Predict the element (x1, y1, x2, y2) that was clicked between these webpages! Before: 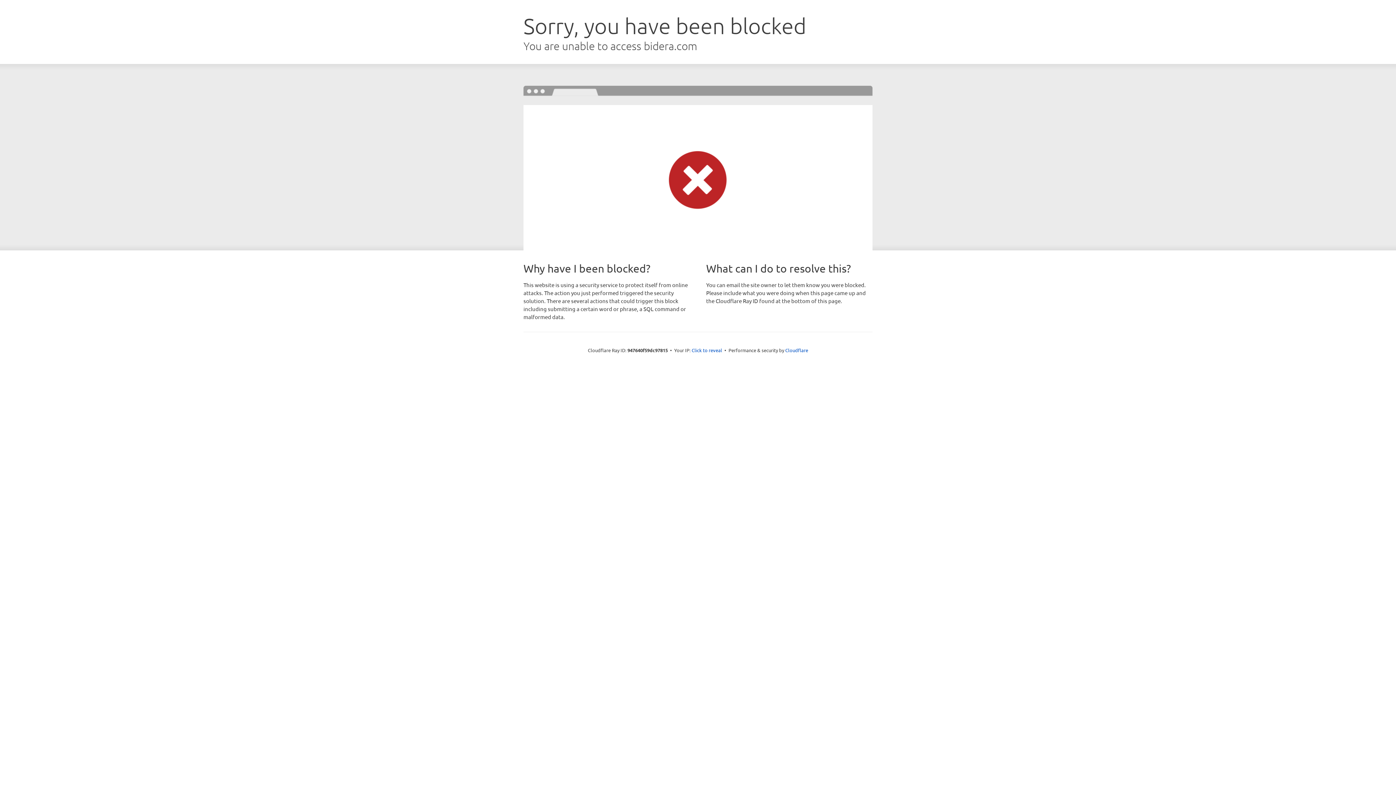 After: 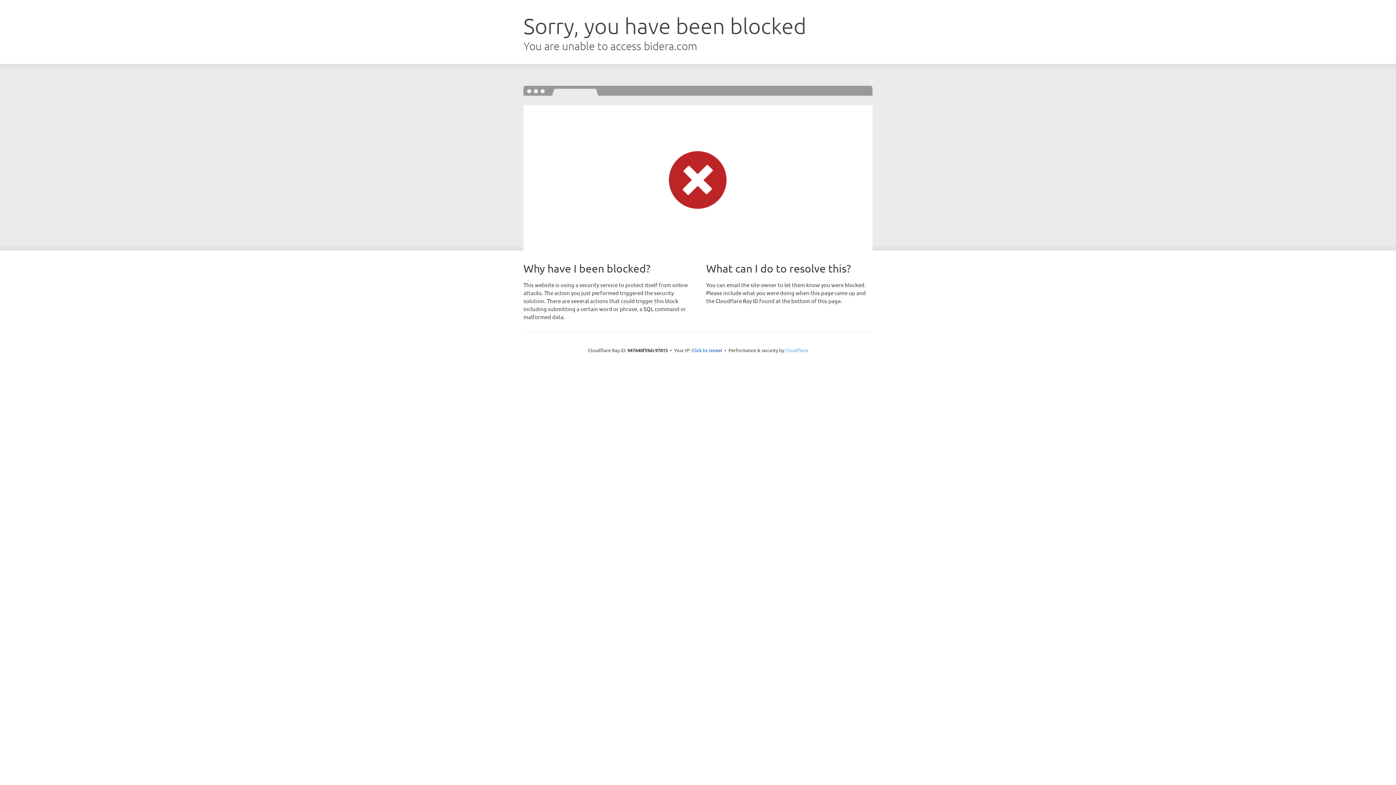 Action: label: Cloudflare bbox: (785, 347, 808, 353)